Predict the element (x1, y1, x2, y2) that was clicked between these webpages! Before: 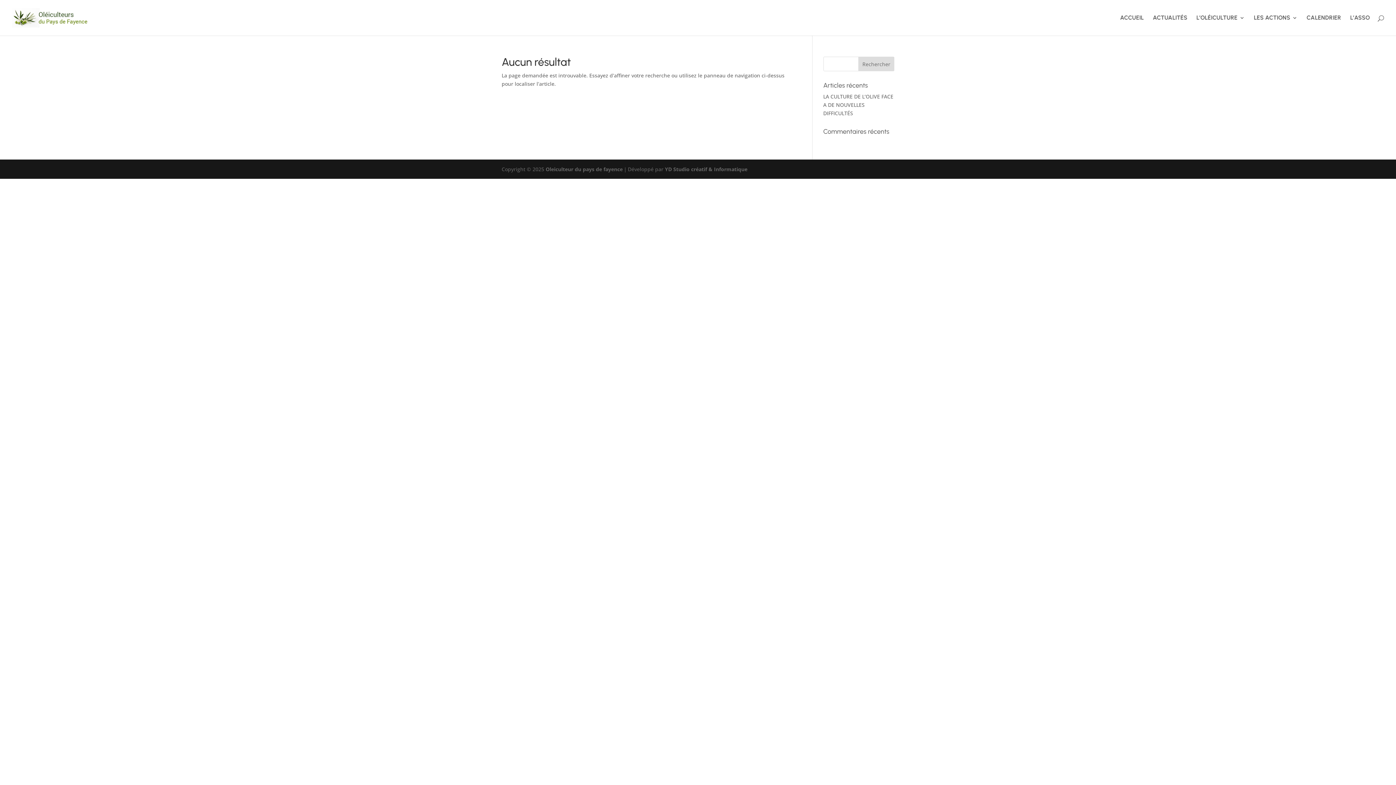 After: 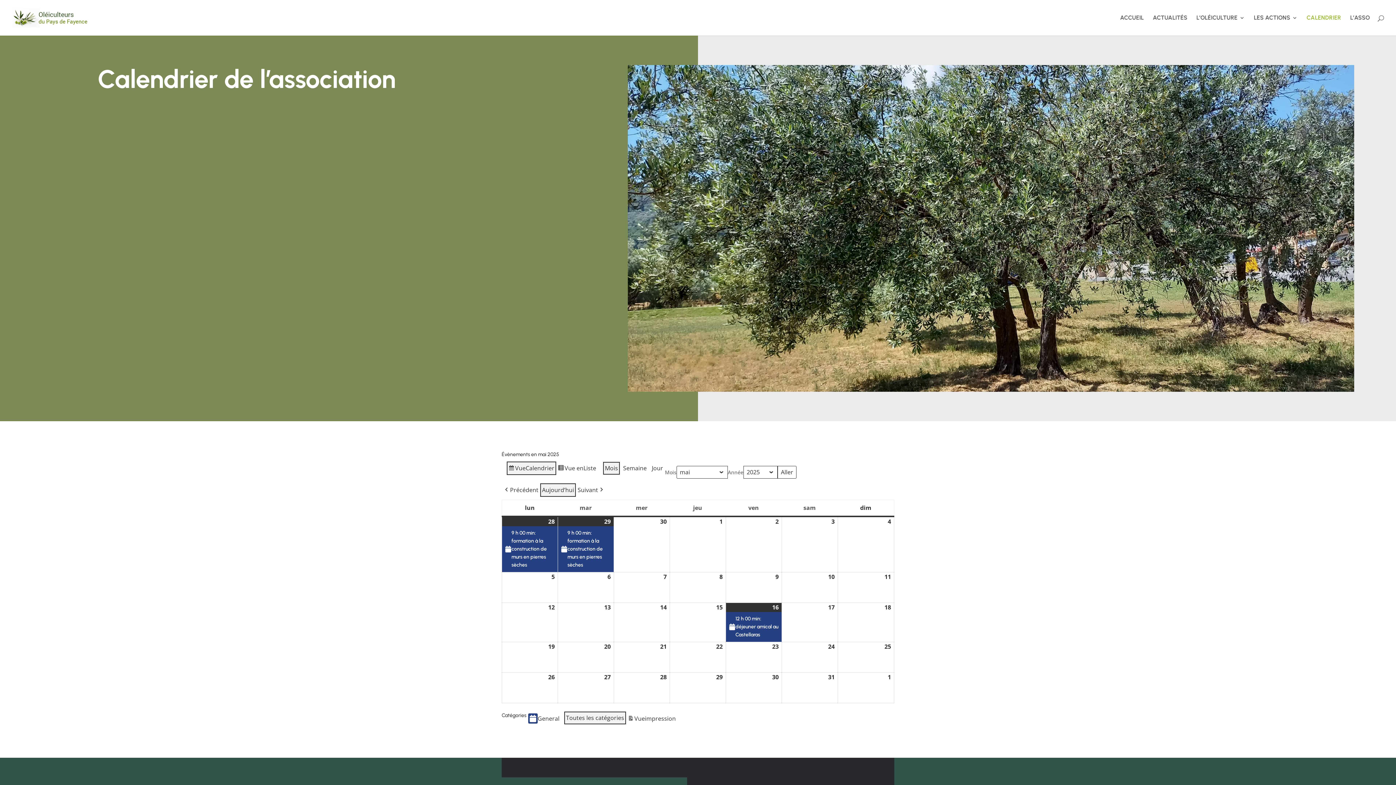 Action: label: CALENDRIER bbox: (1306, 15, 1341, 35)